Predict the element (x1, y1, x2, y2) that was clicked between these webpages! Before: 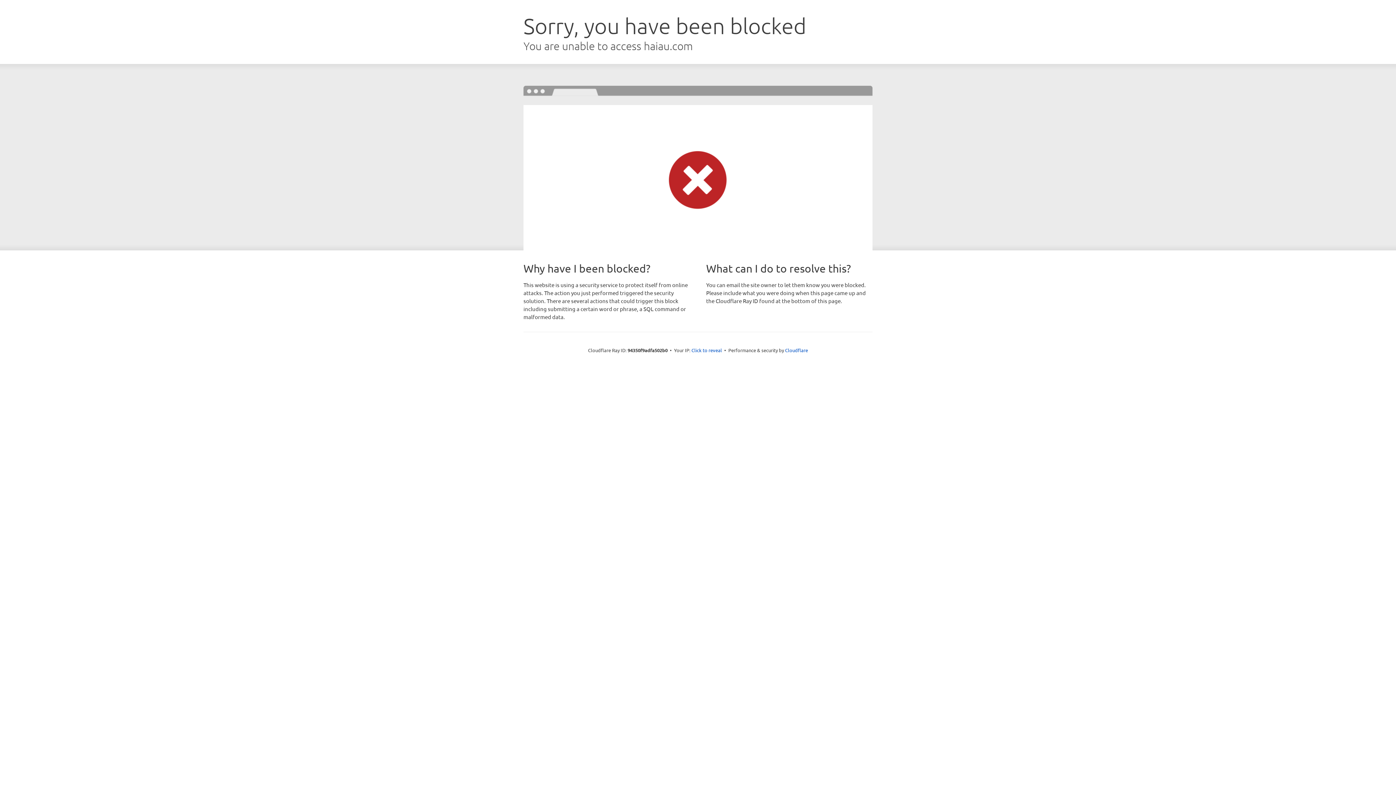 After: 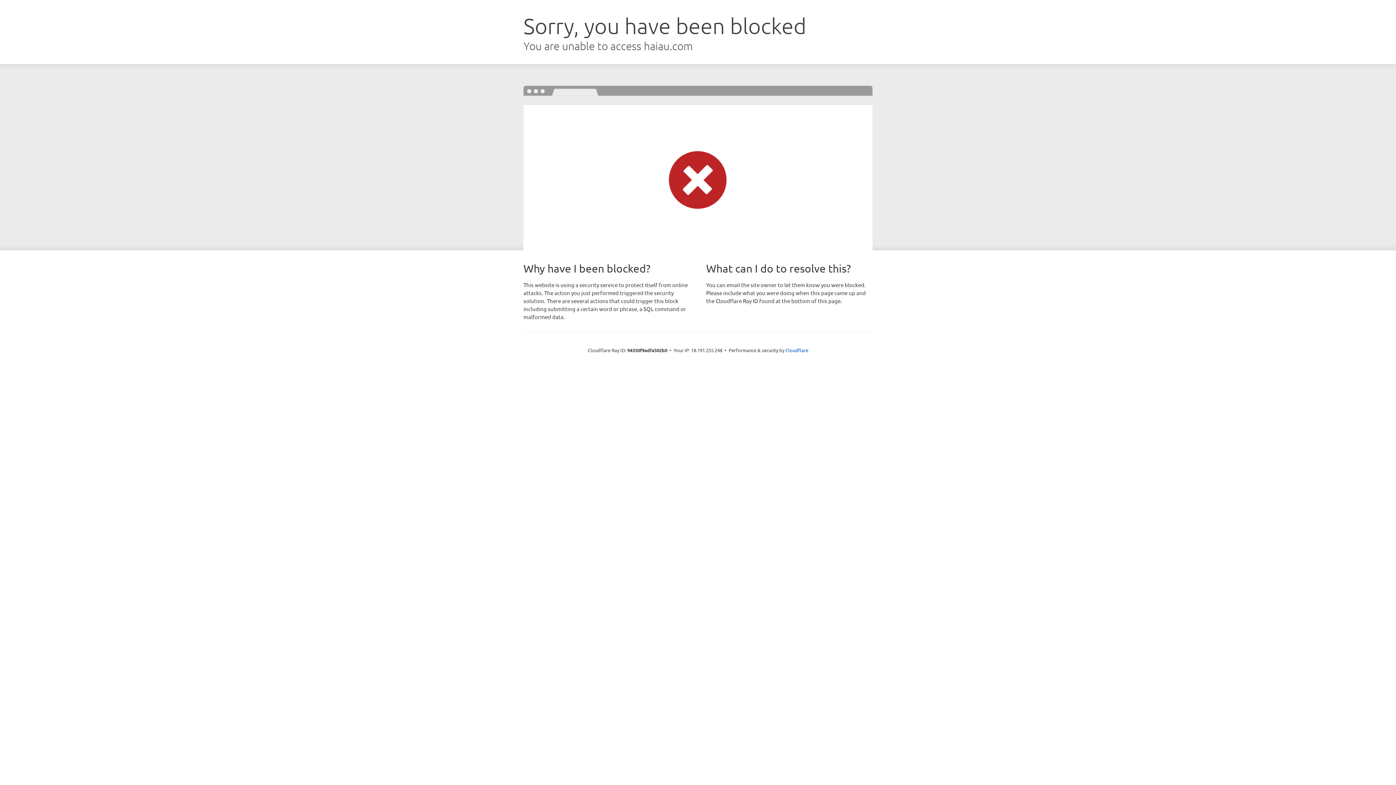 Action: label: Click to reveal bbox: (691, 346, 722, 353)